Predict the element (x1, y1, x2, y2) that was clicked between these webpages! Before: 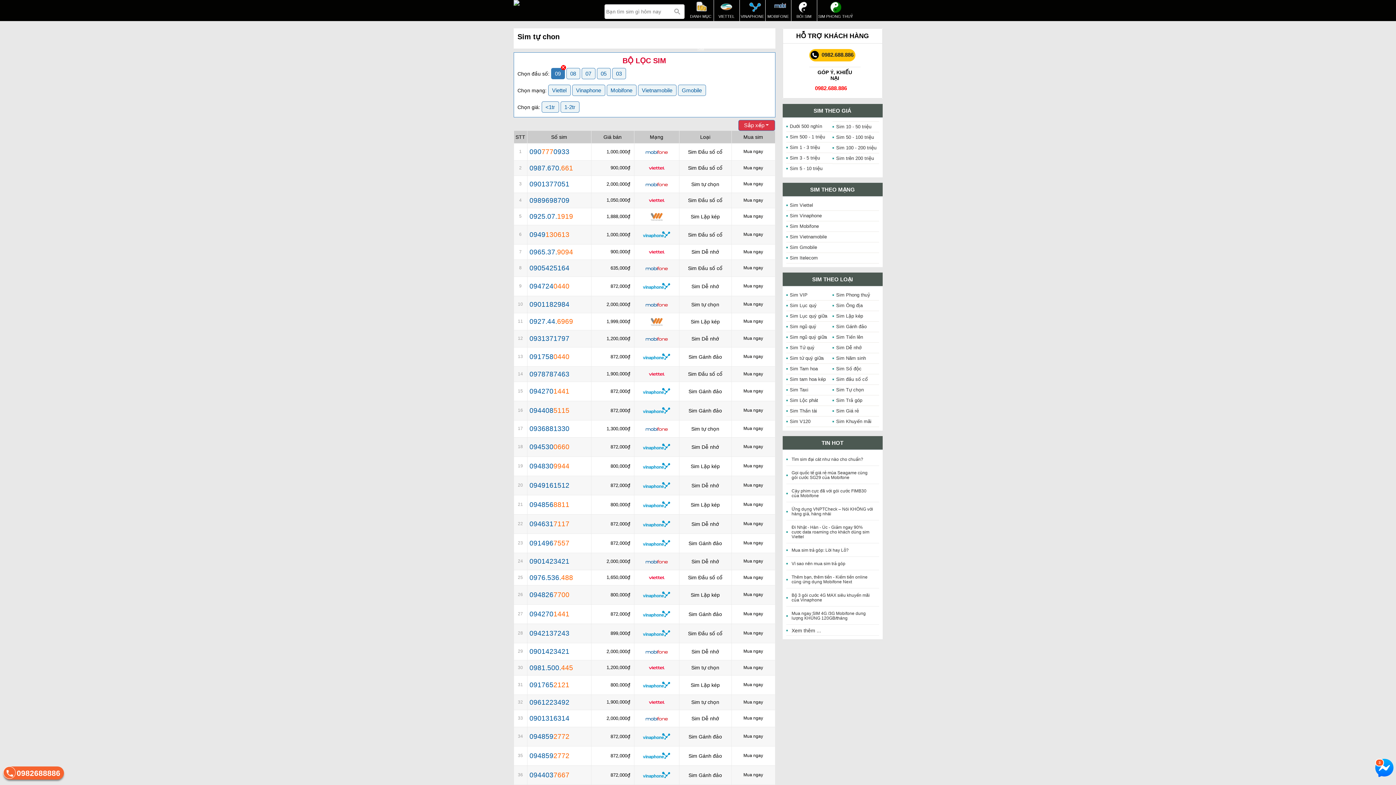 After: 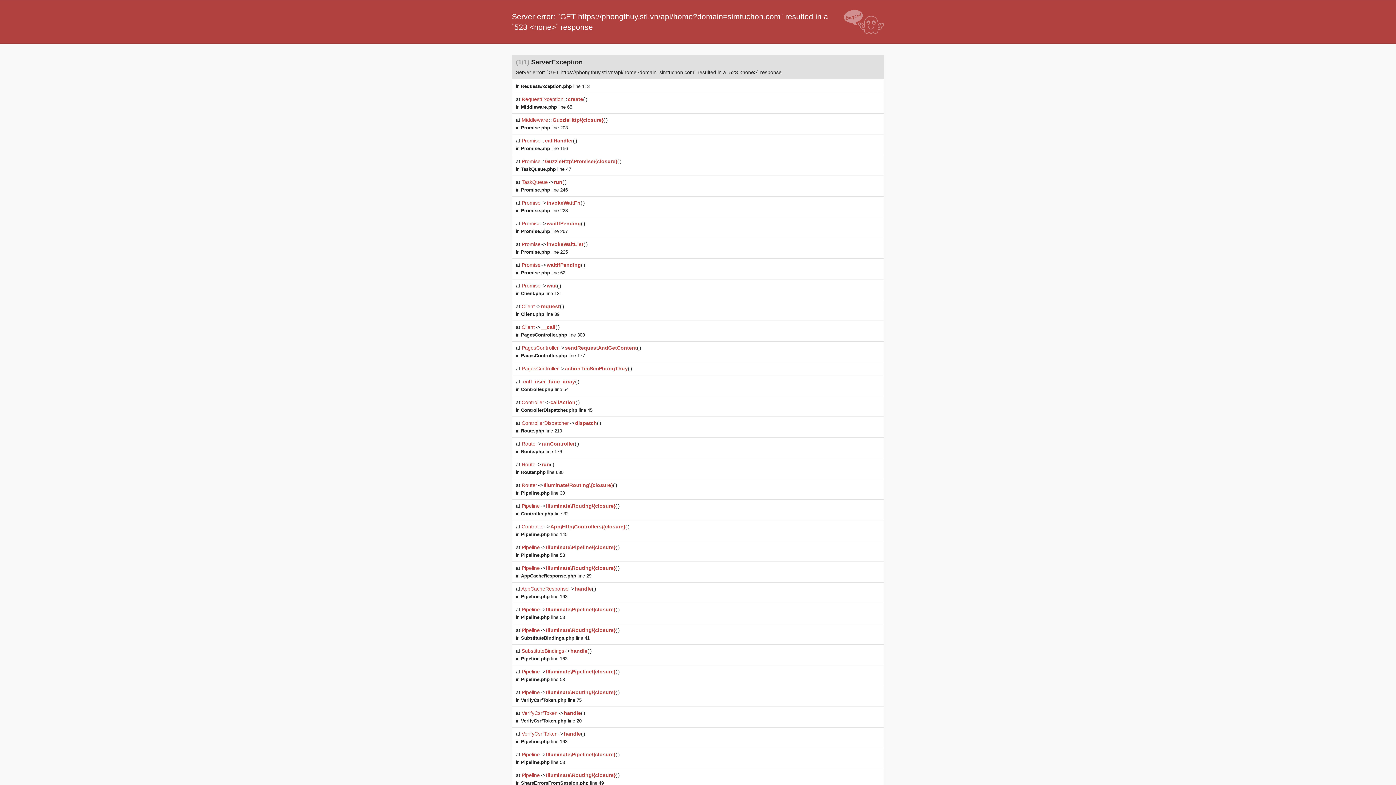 Action: bbox: (832, 290, 879, 300) label: Sim Phong thuỷ